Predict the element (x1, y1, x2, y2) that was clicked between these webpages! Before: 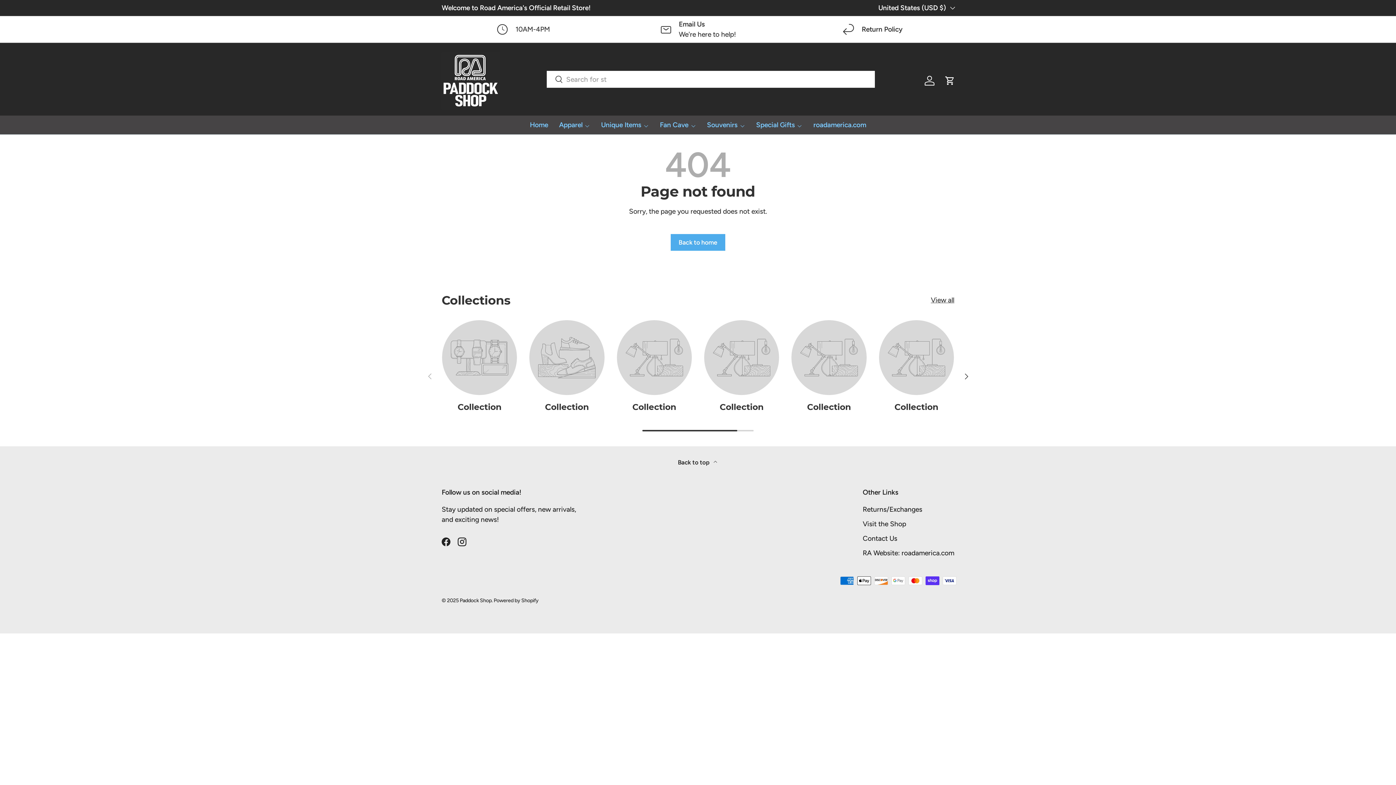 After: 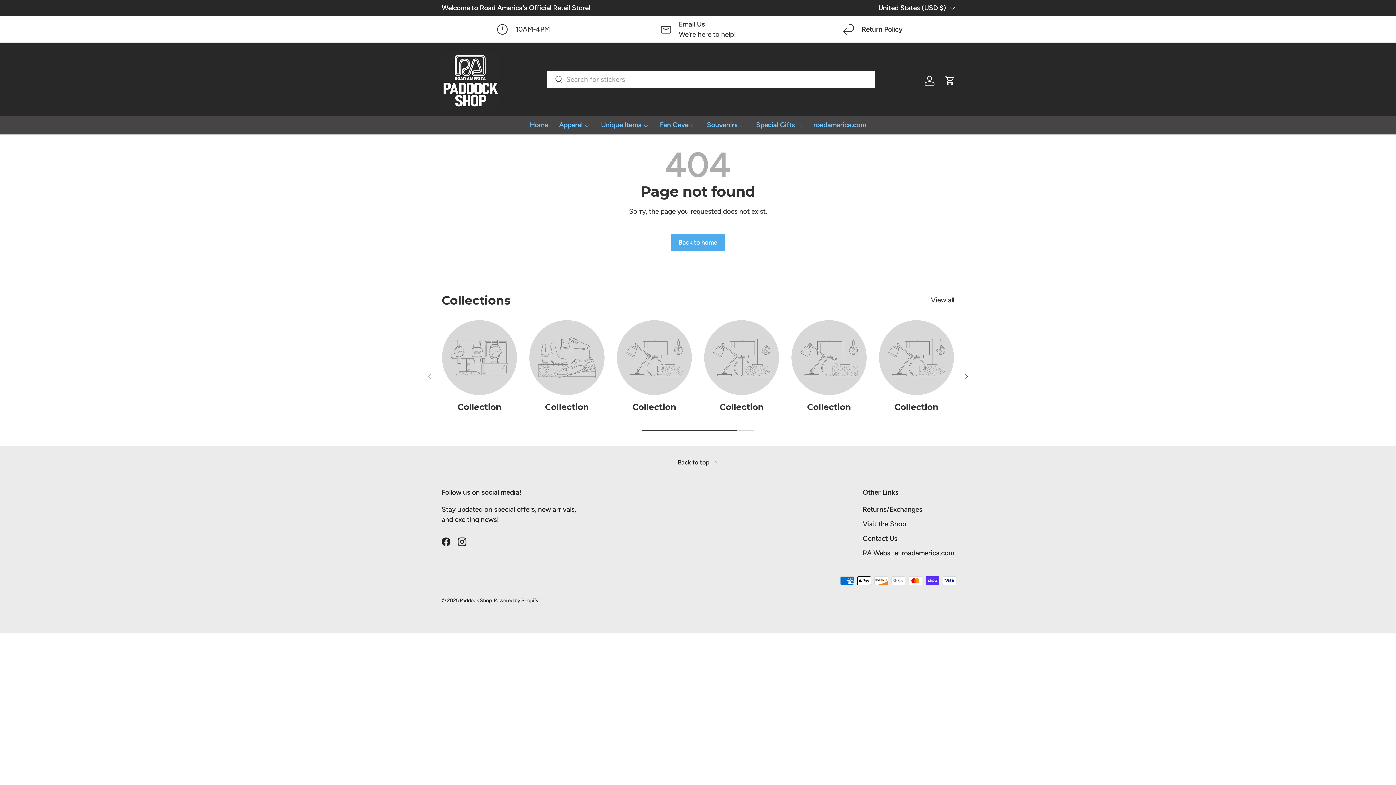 Action: bbox: (931, 295, 954, 305) label: View all